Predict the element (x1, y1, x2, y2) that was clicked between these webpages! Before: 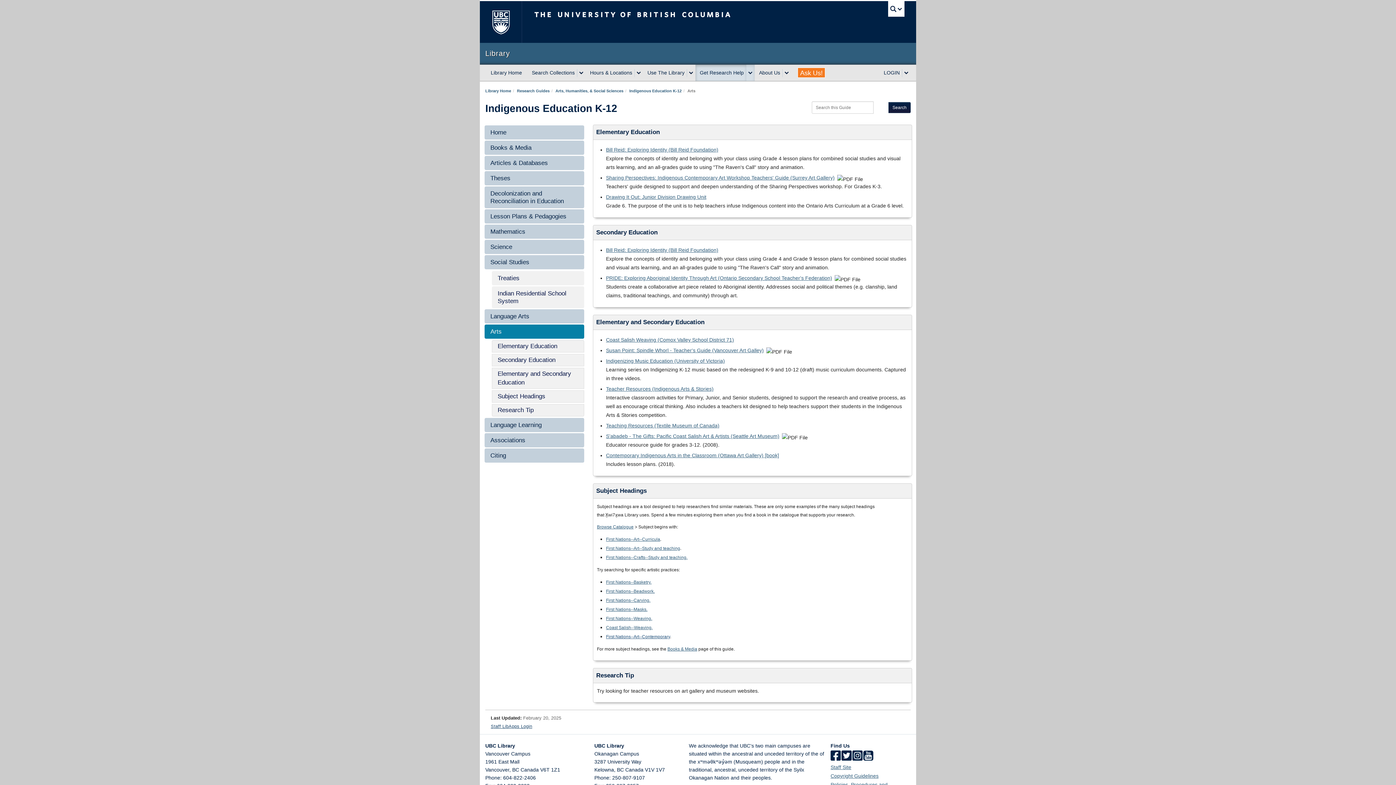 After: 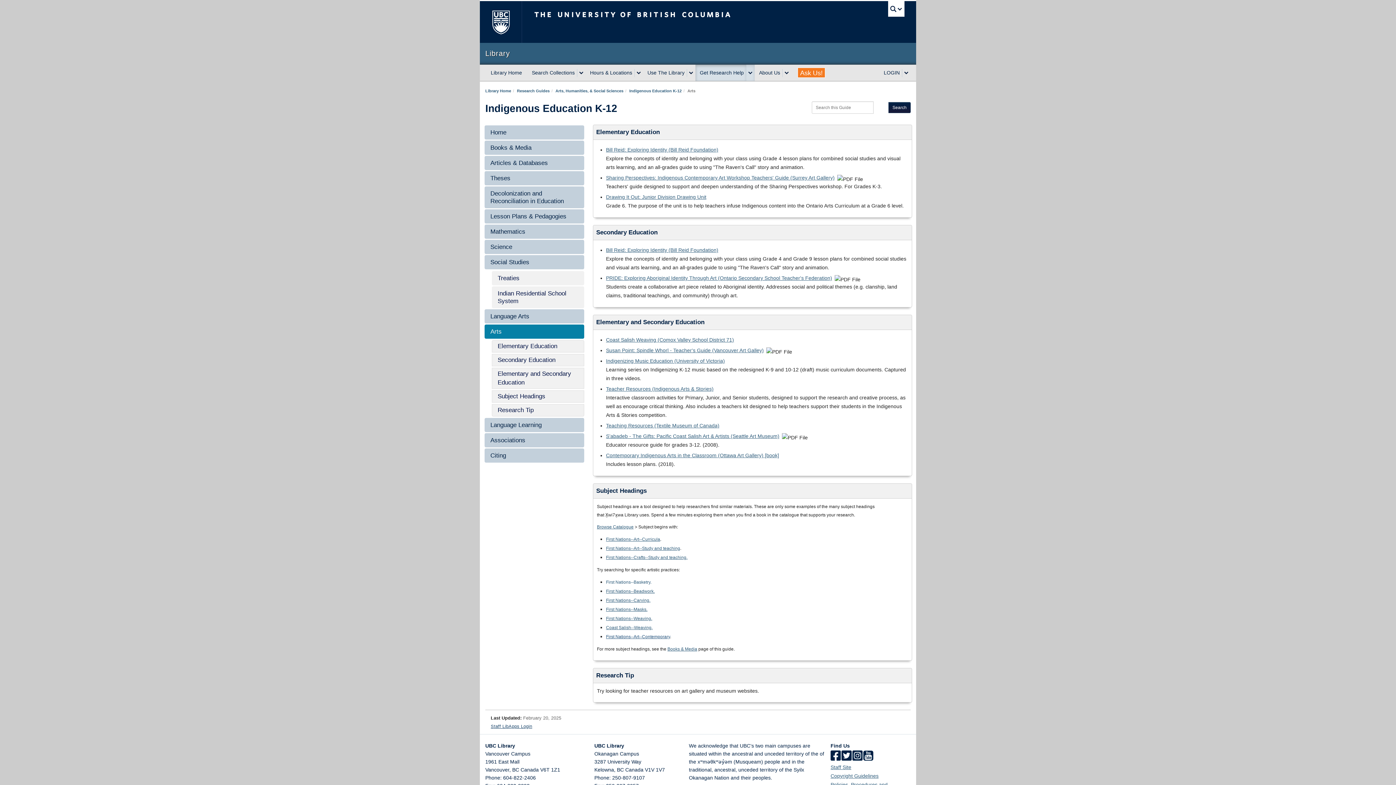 Action: label: First Nations--Basketry. bbox: (606, 580, 651, 585)